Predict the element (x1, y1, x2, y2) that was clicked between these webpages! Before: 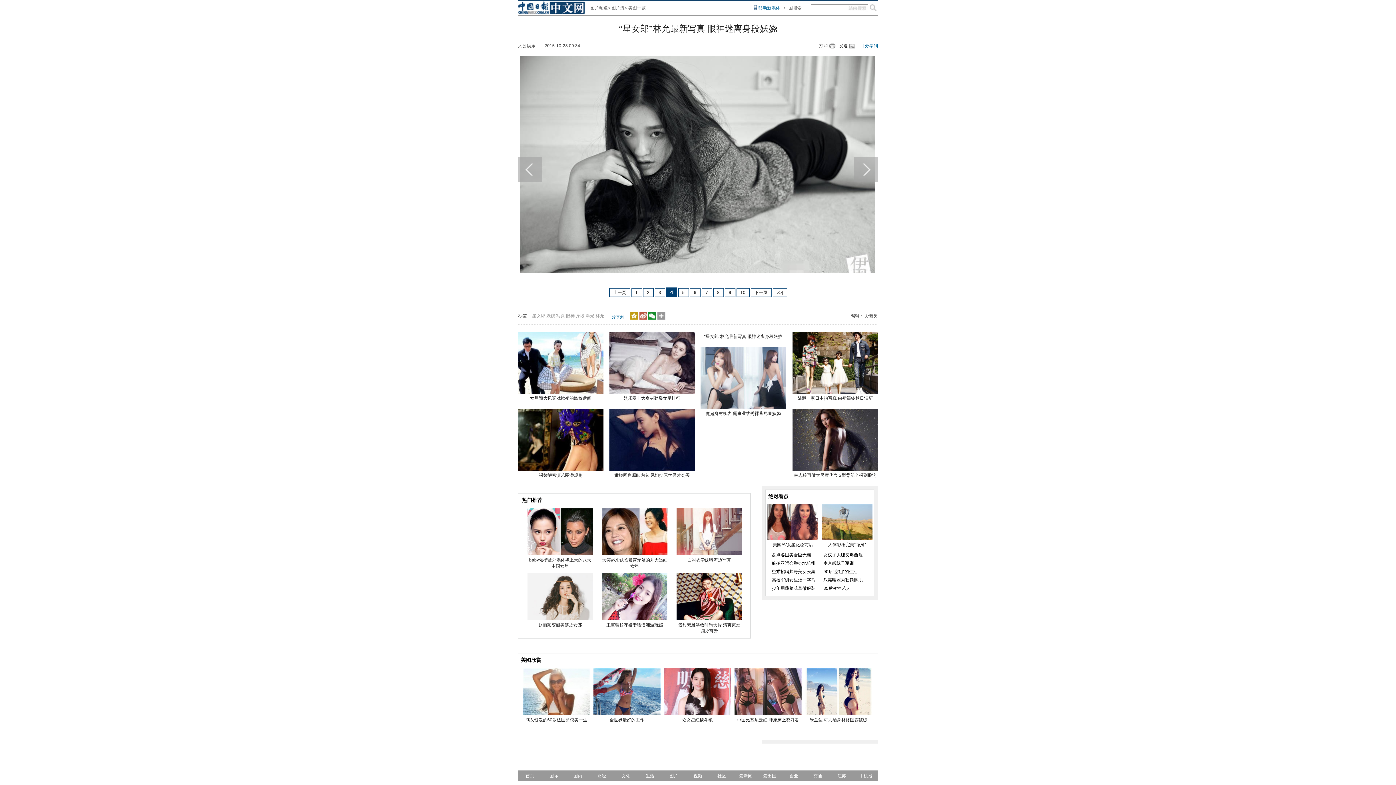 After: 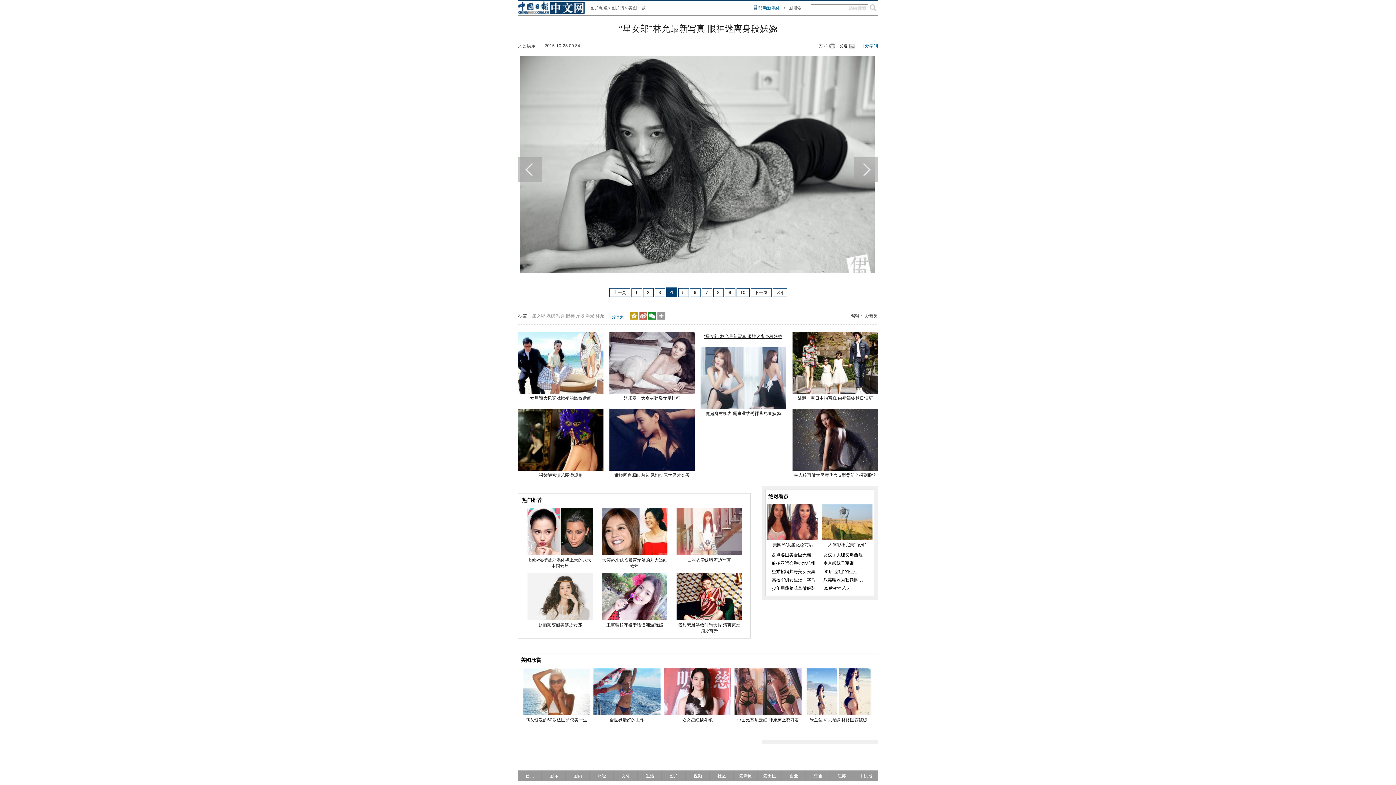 Action: label: “星女郎”林允最新写真 眼神迷离身段妖娆 bbox: (704, 334, 782, 339)